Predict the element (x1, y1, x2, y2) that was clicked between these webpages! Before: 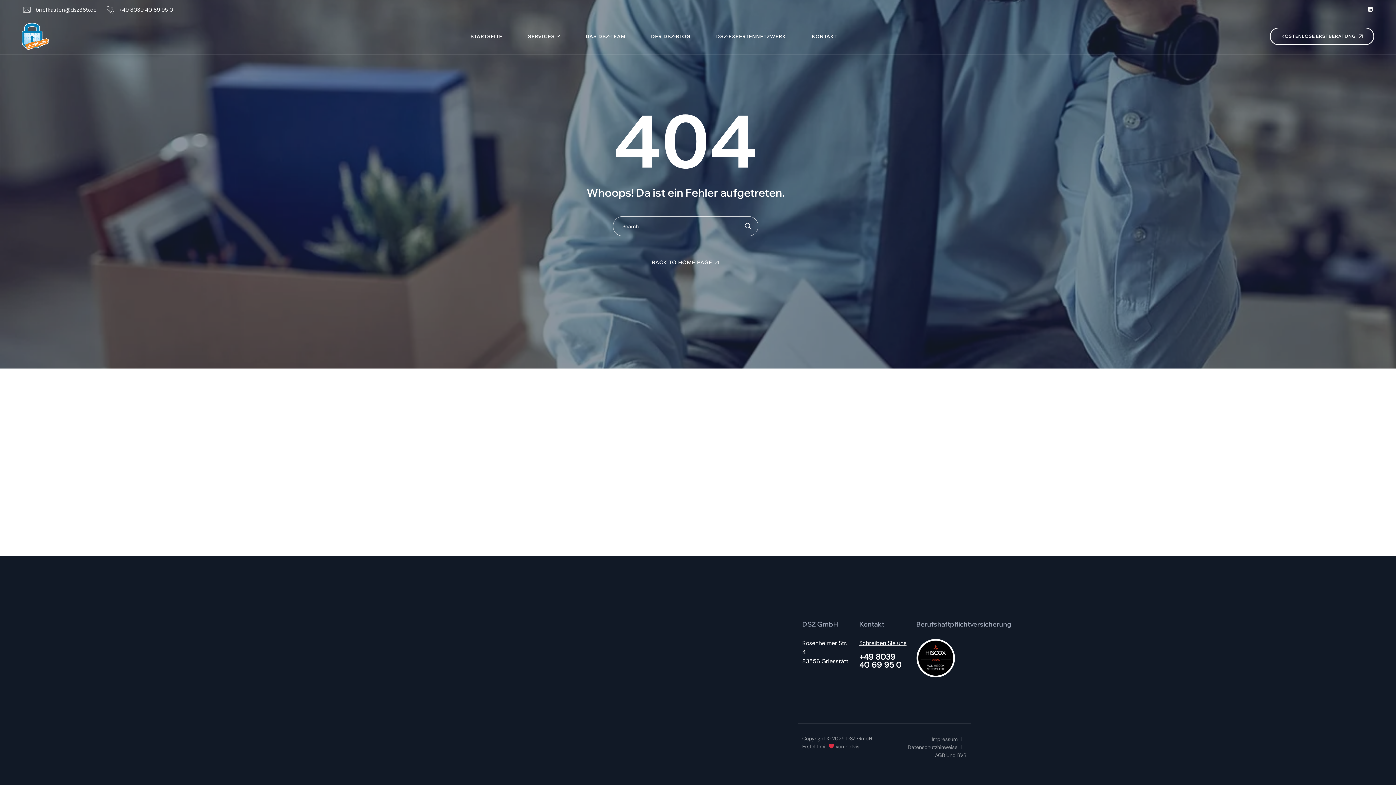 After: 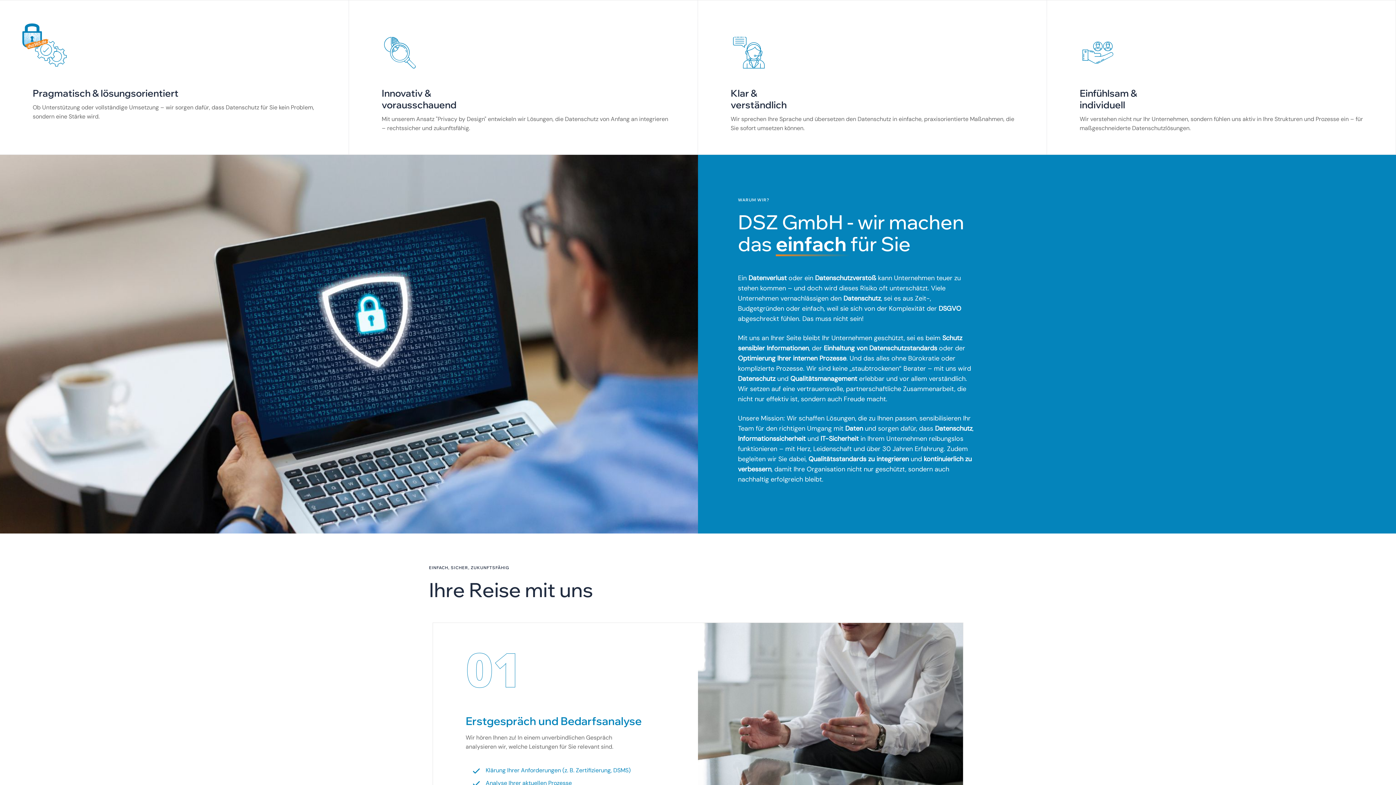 Action: bbox: (651, 258, 719, 266) label: BACK TO HOME PAGE